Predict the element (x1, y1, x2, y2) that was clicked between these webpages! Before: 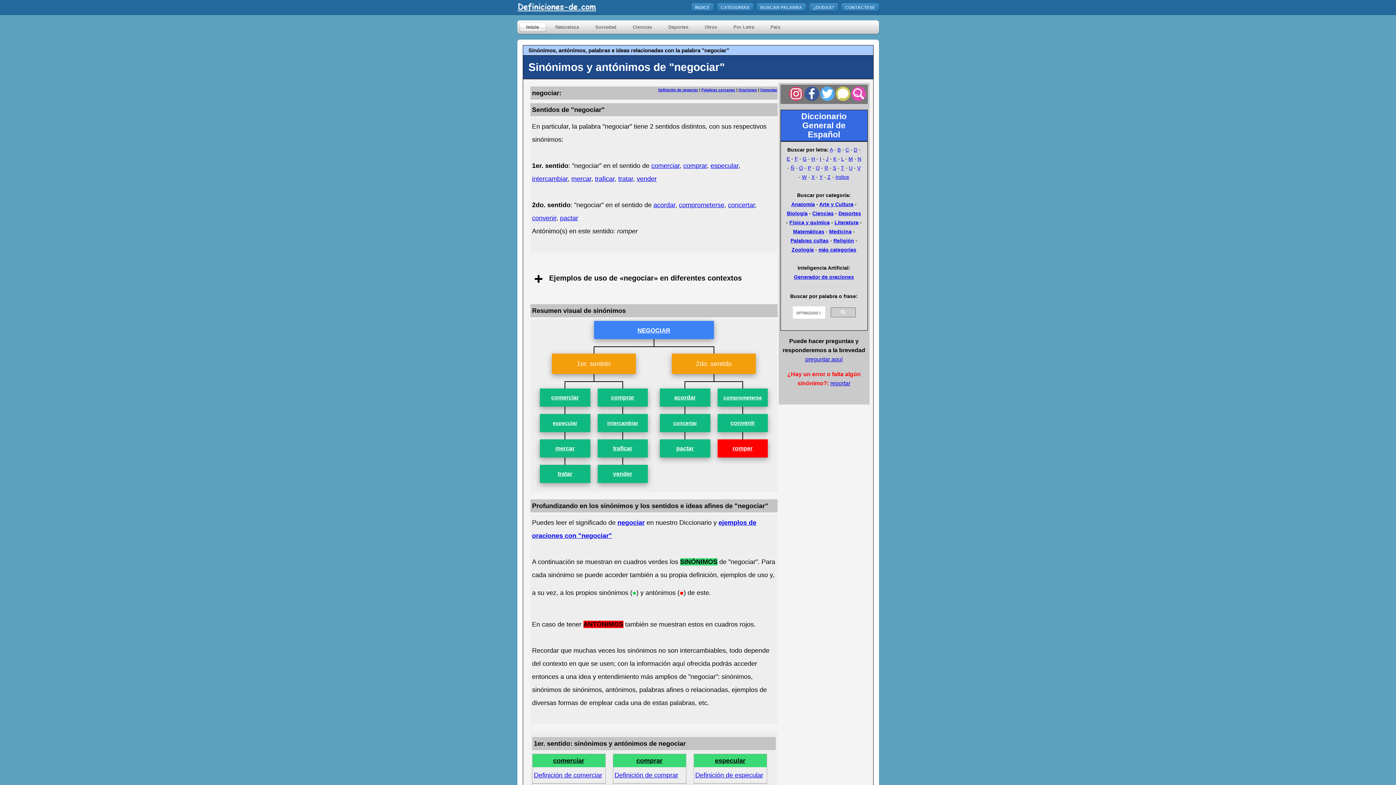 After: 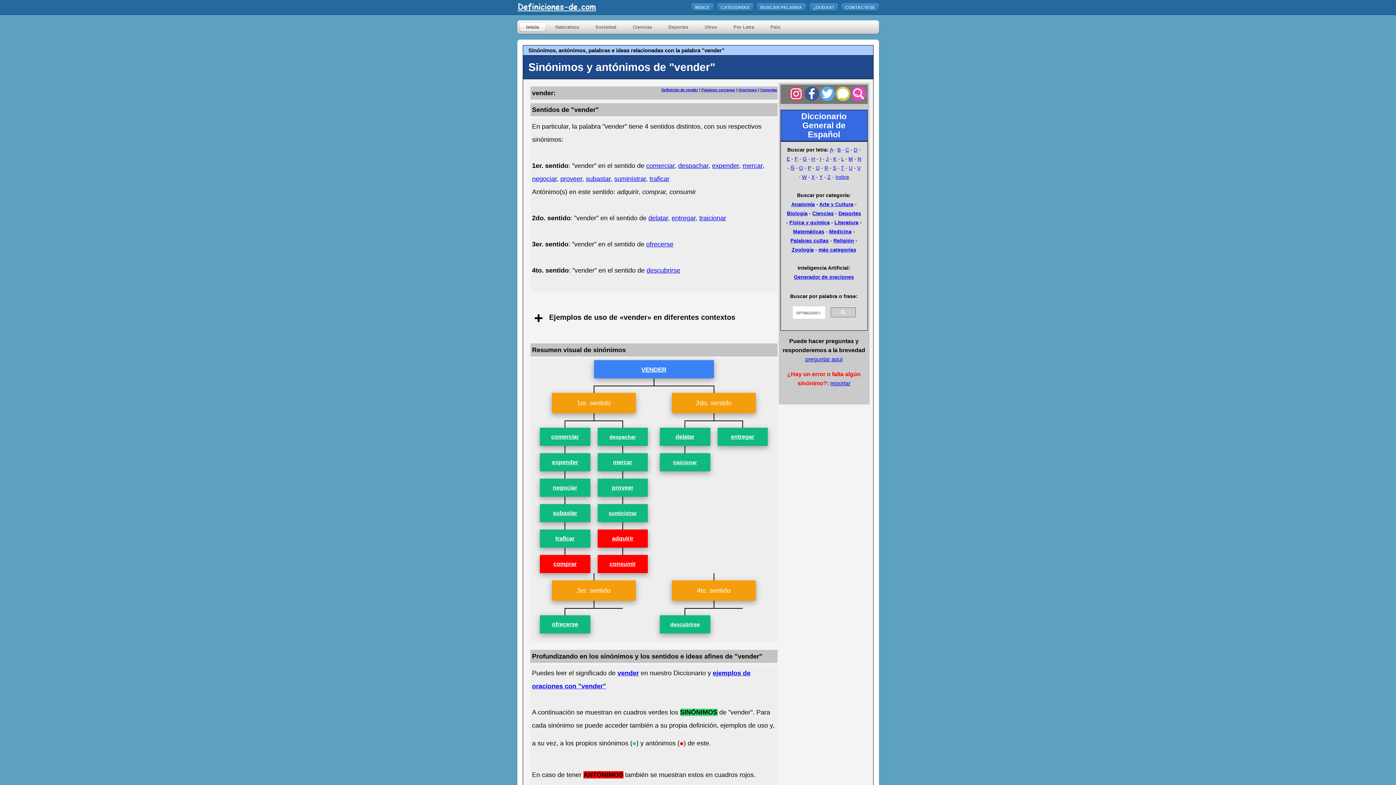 Action: label: vender bbox: (613, 468, 632, 479)